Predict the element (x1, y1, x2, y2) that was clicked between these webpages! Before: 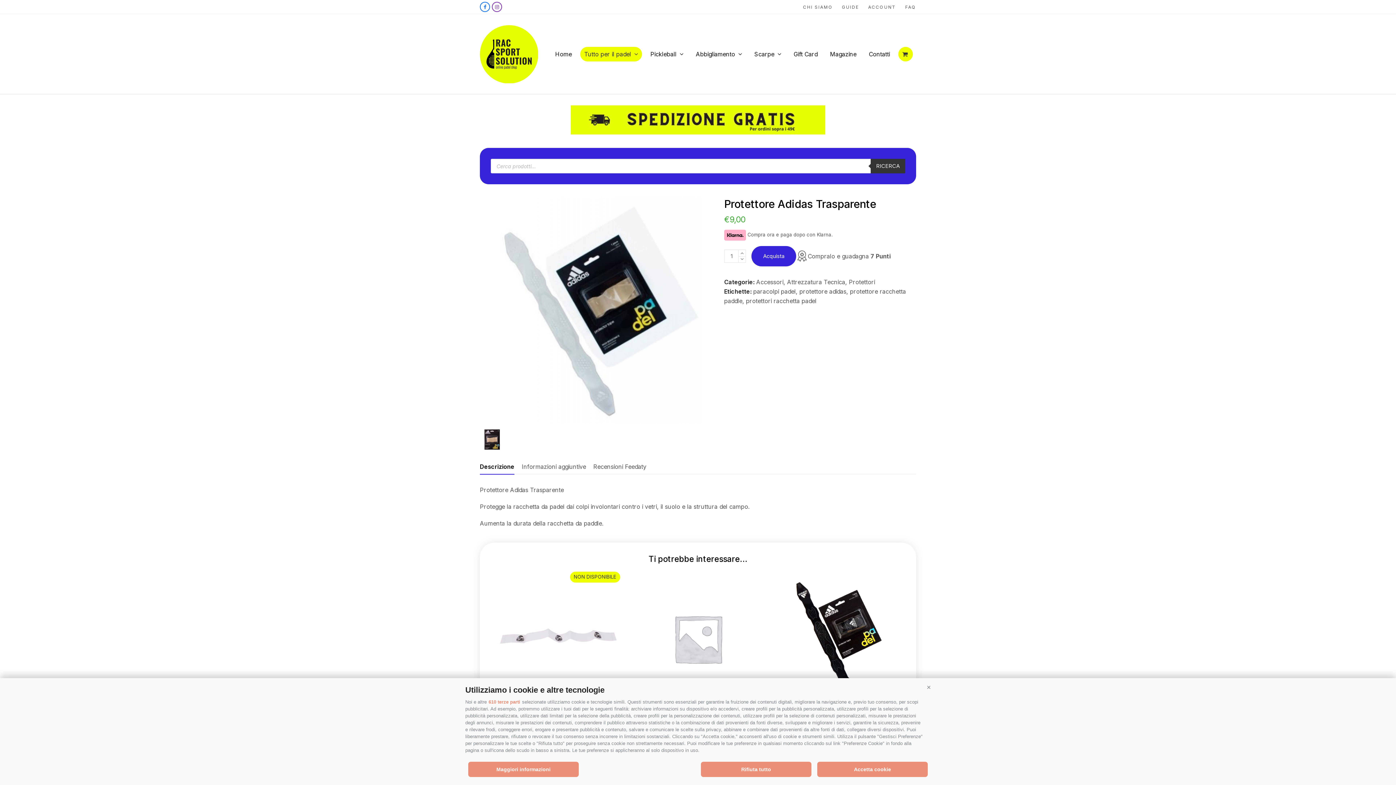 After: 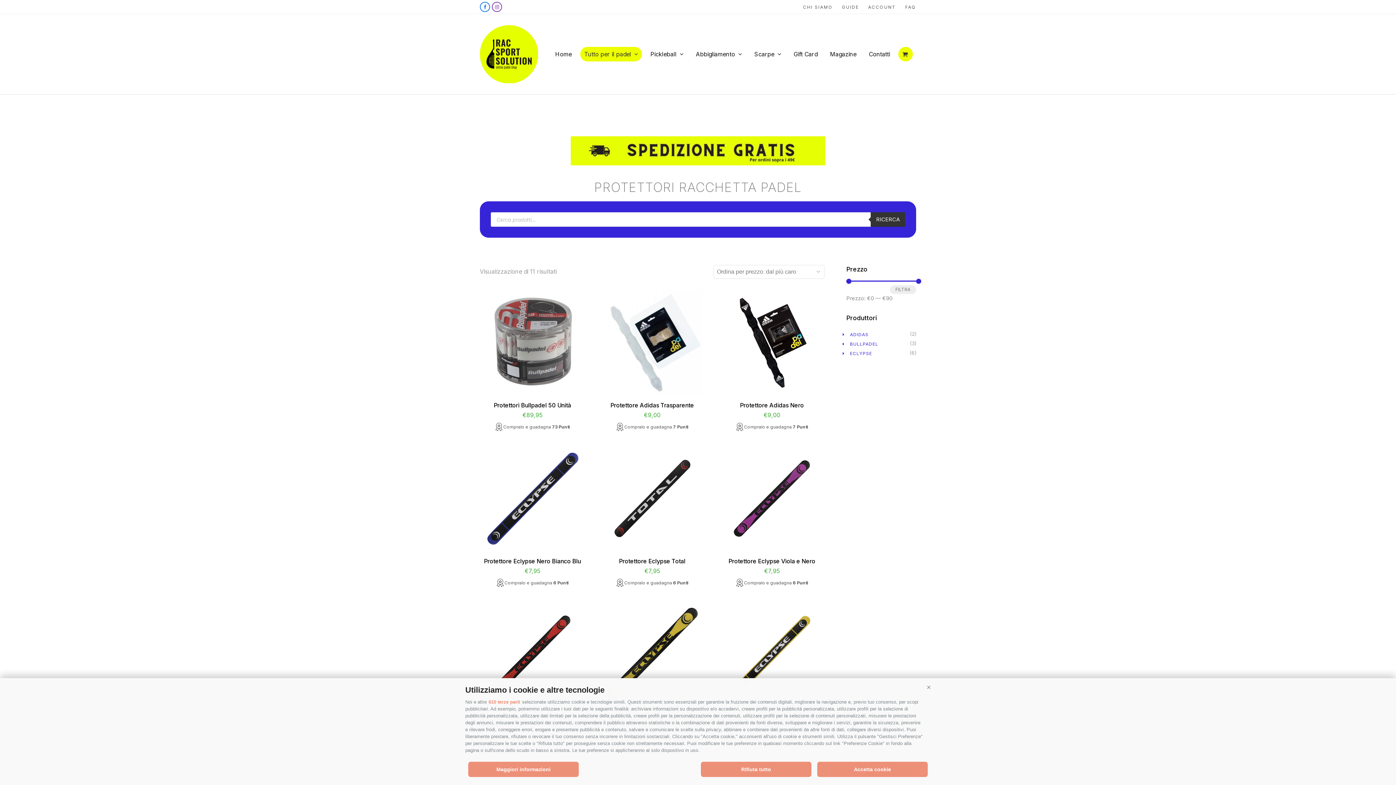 Action: label: protettori racchetta padel bbox: (746, 297, 816, 304)